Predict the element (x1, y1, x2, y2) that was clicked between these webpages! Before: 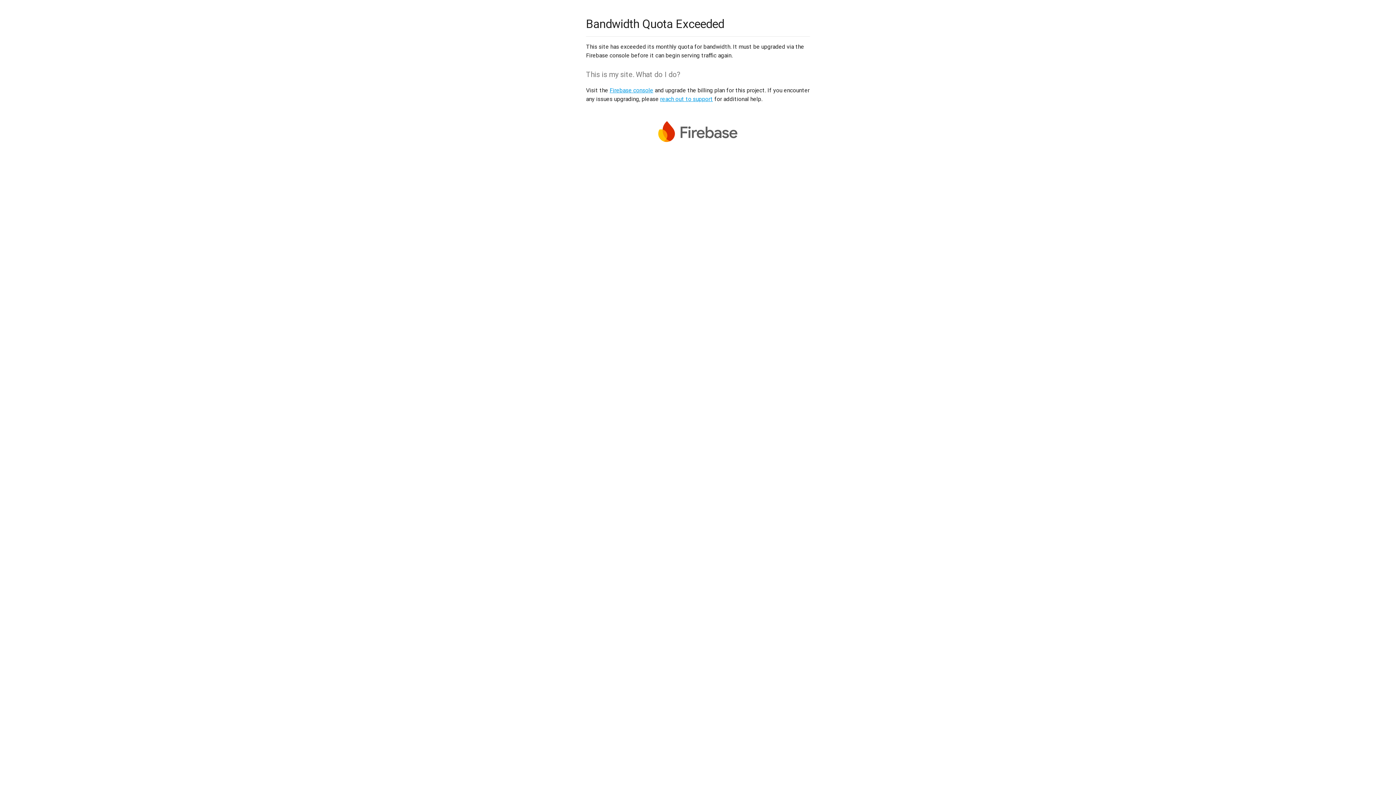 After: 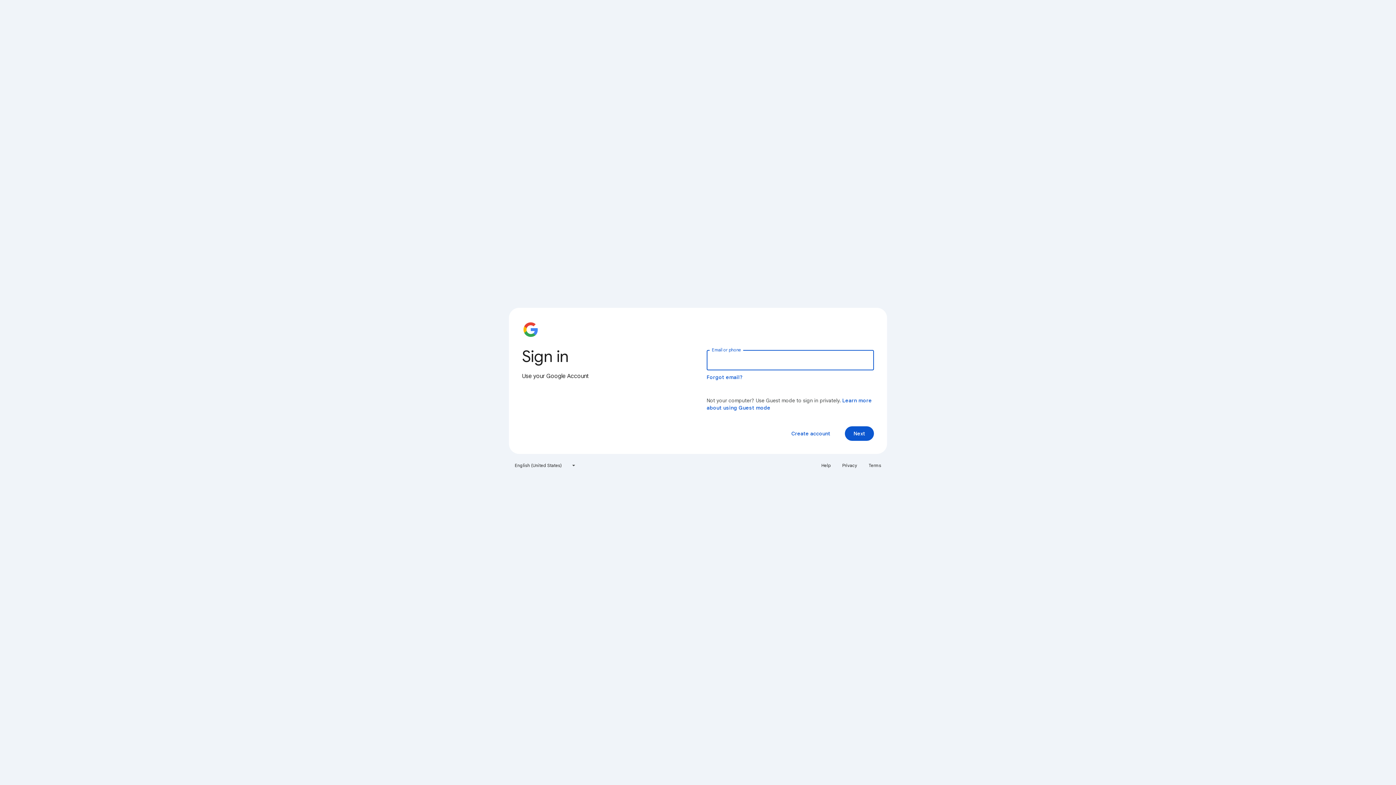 Action: bbox: (609, 86, 653, 93) label: Firebase console